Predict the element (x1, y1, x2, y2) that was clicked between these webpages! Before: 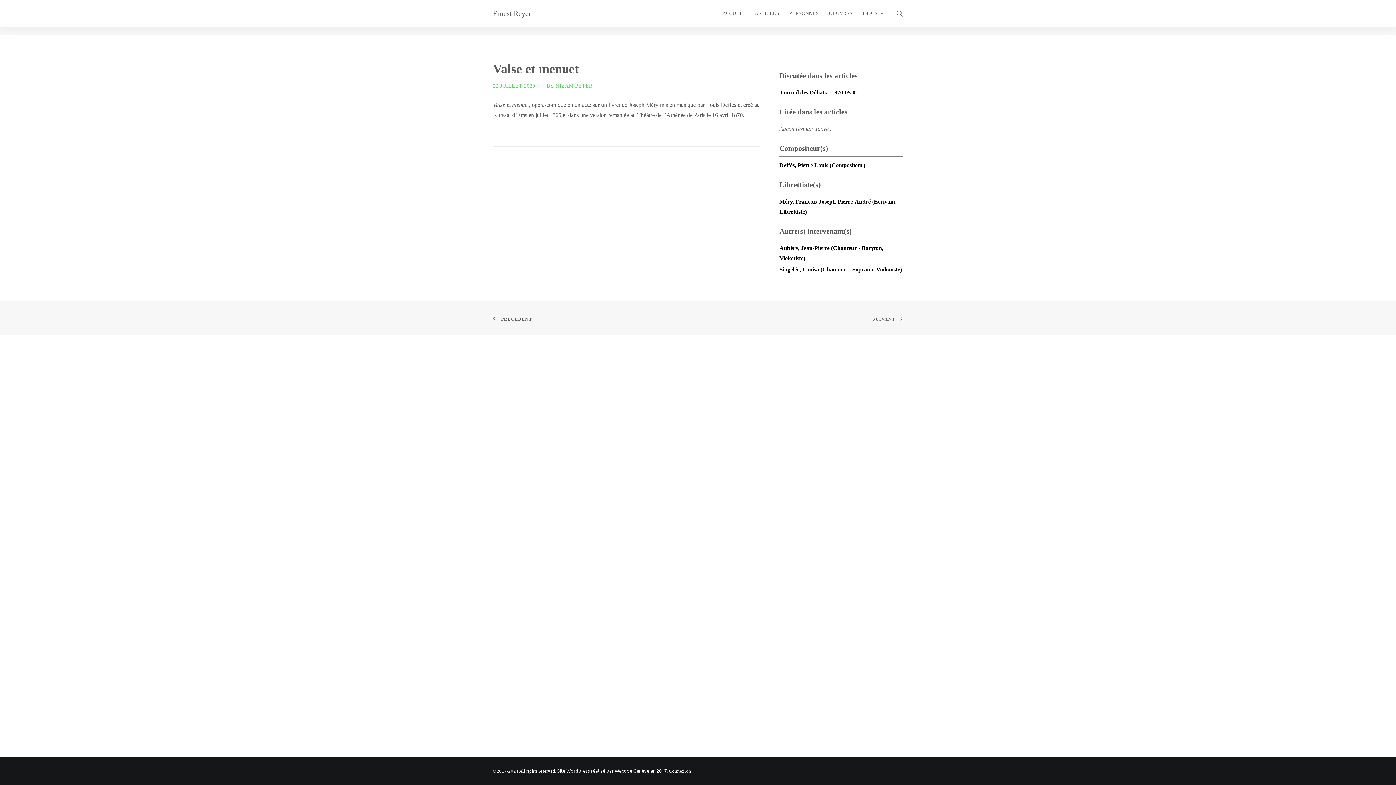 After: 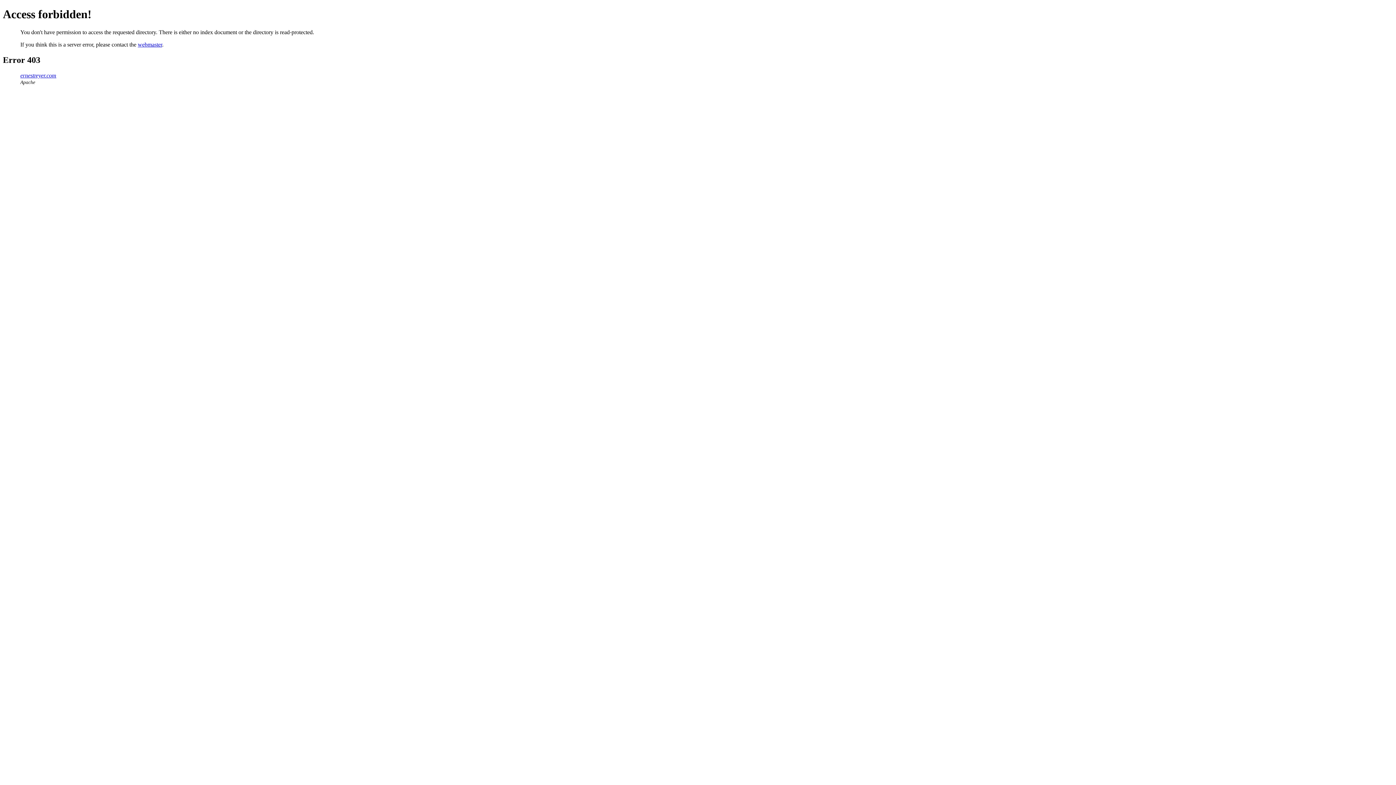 Action: label: Connexion bbox: (669, 768, 691, 774)